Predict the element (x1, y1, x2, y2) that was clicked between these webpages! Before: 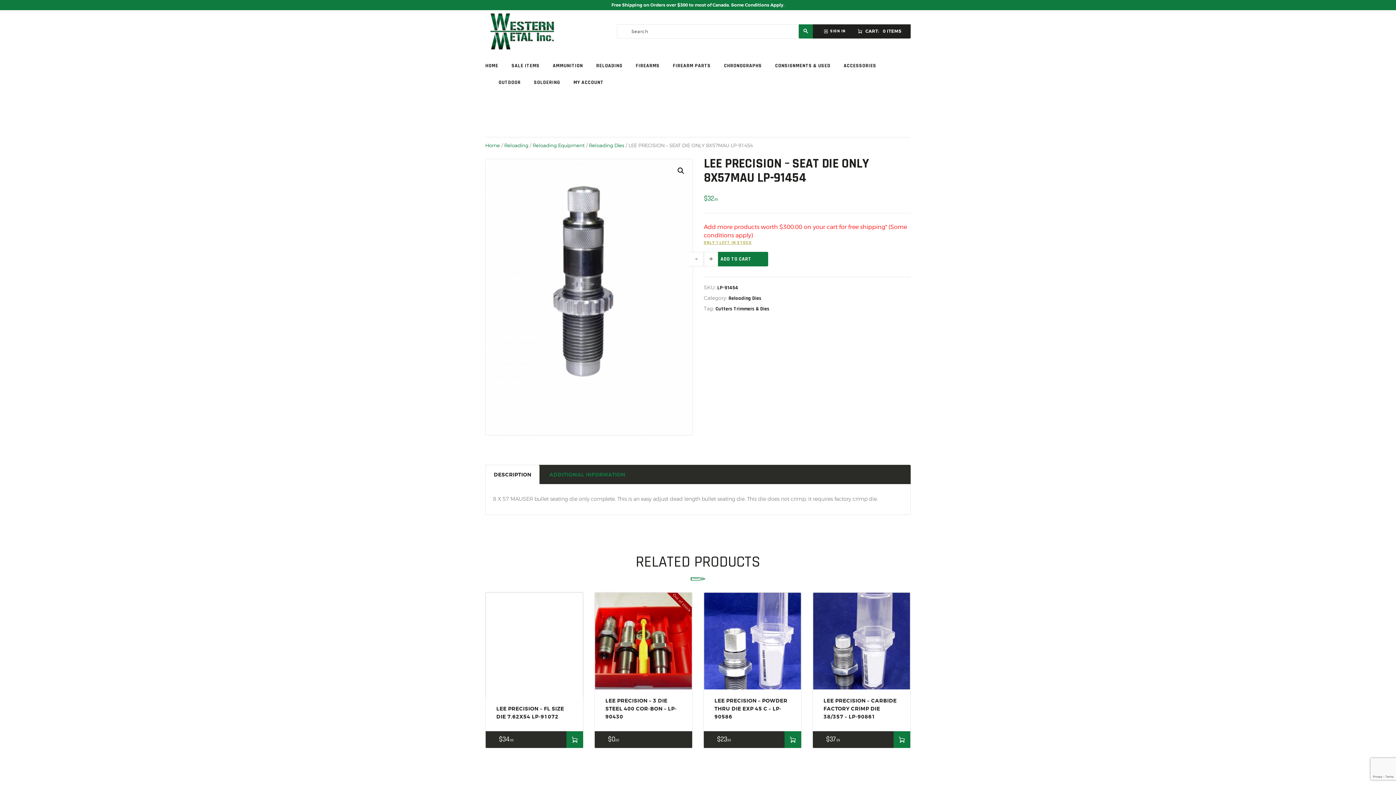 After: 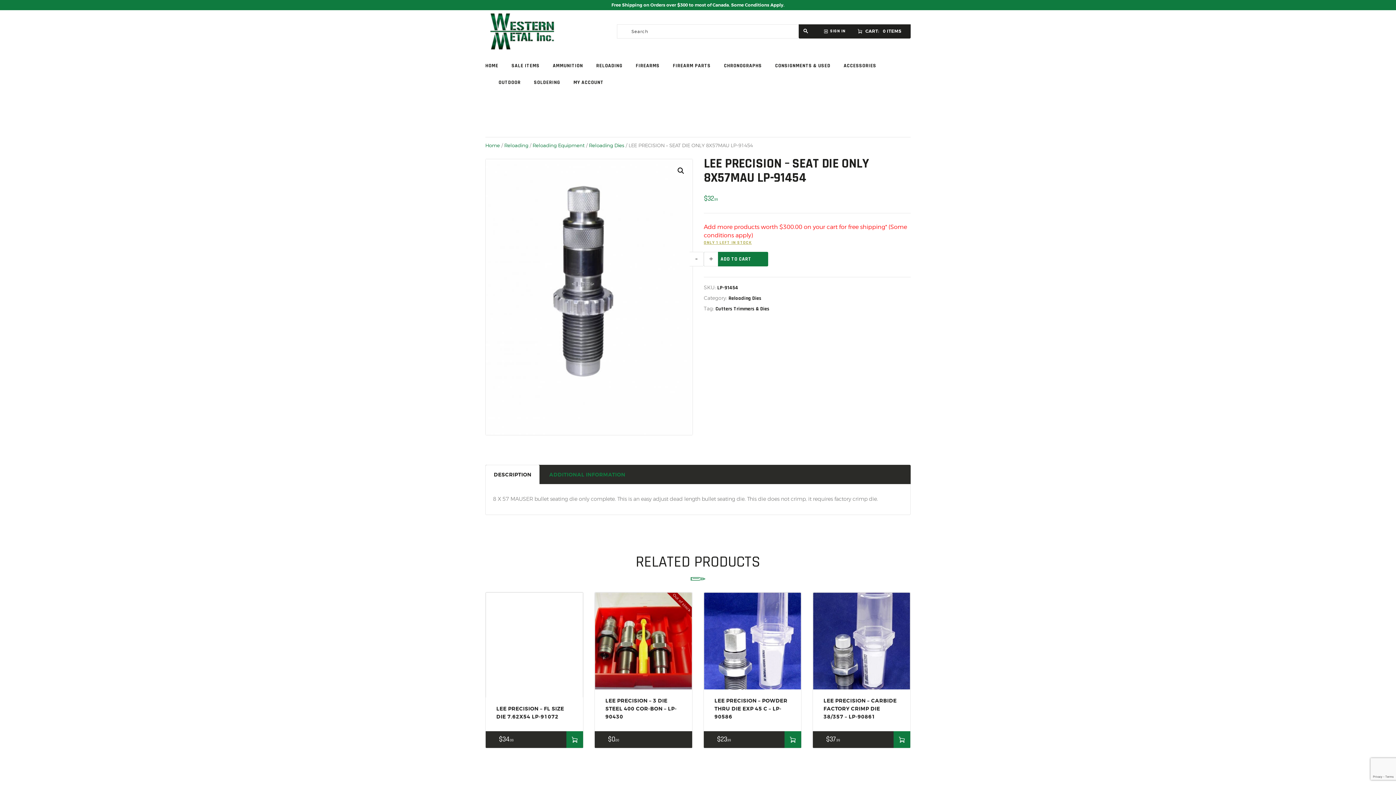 Action: bbox: (798, 24, 813, 38)